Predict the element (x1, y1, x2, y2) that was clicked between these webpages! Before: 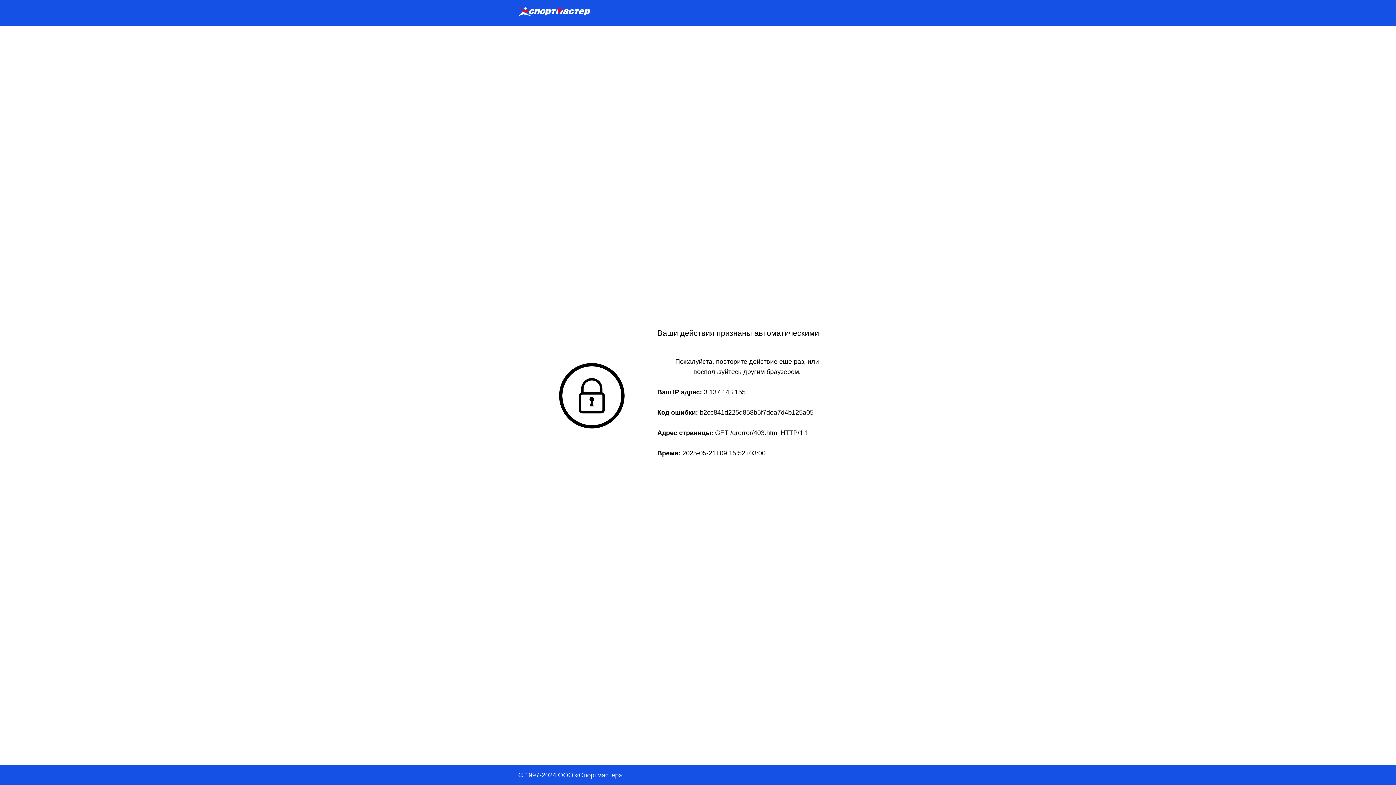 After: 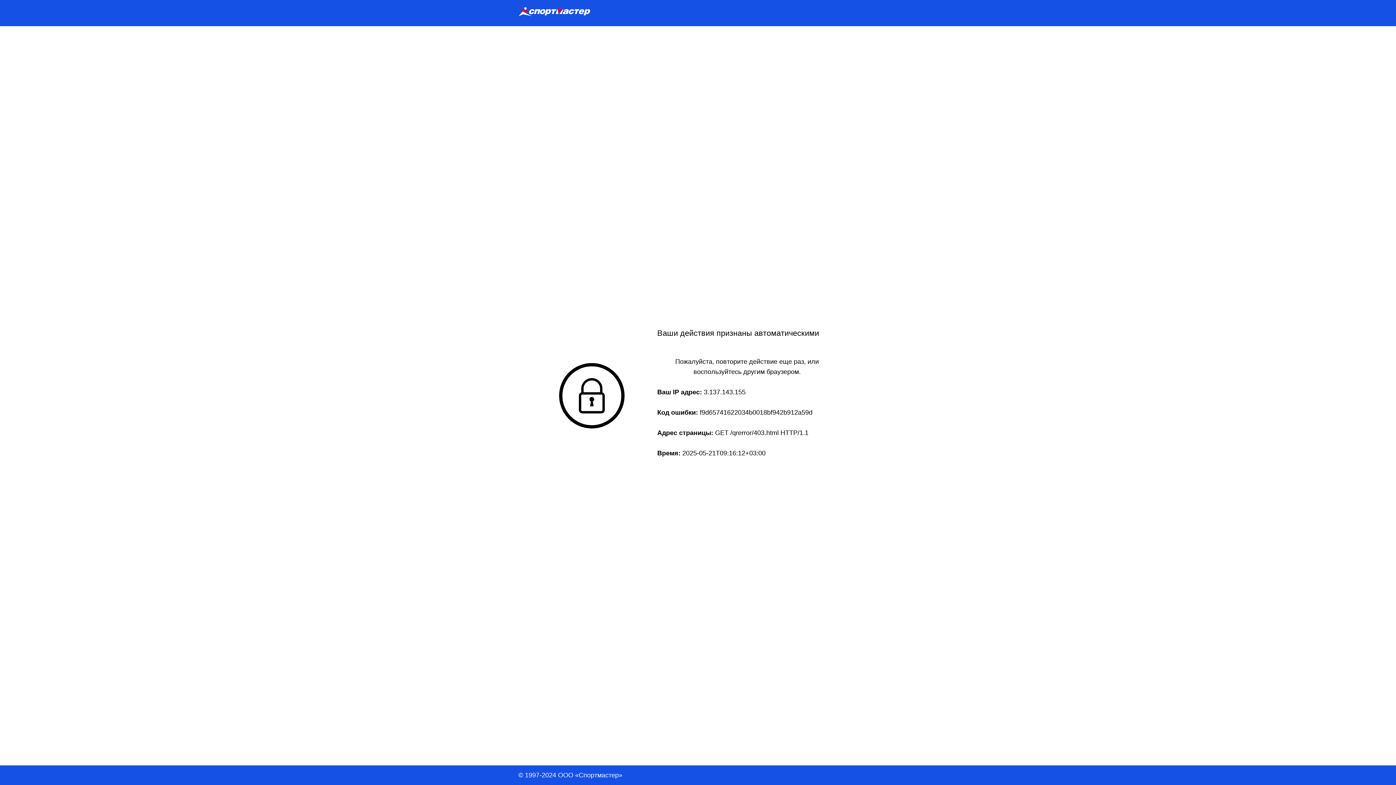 Action: bbox: (518, 6, 590, 19)